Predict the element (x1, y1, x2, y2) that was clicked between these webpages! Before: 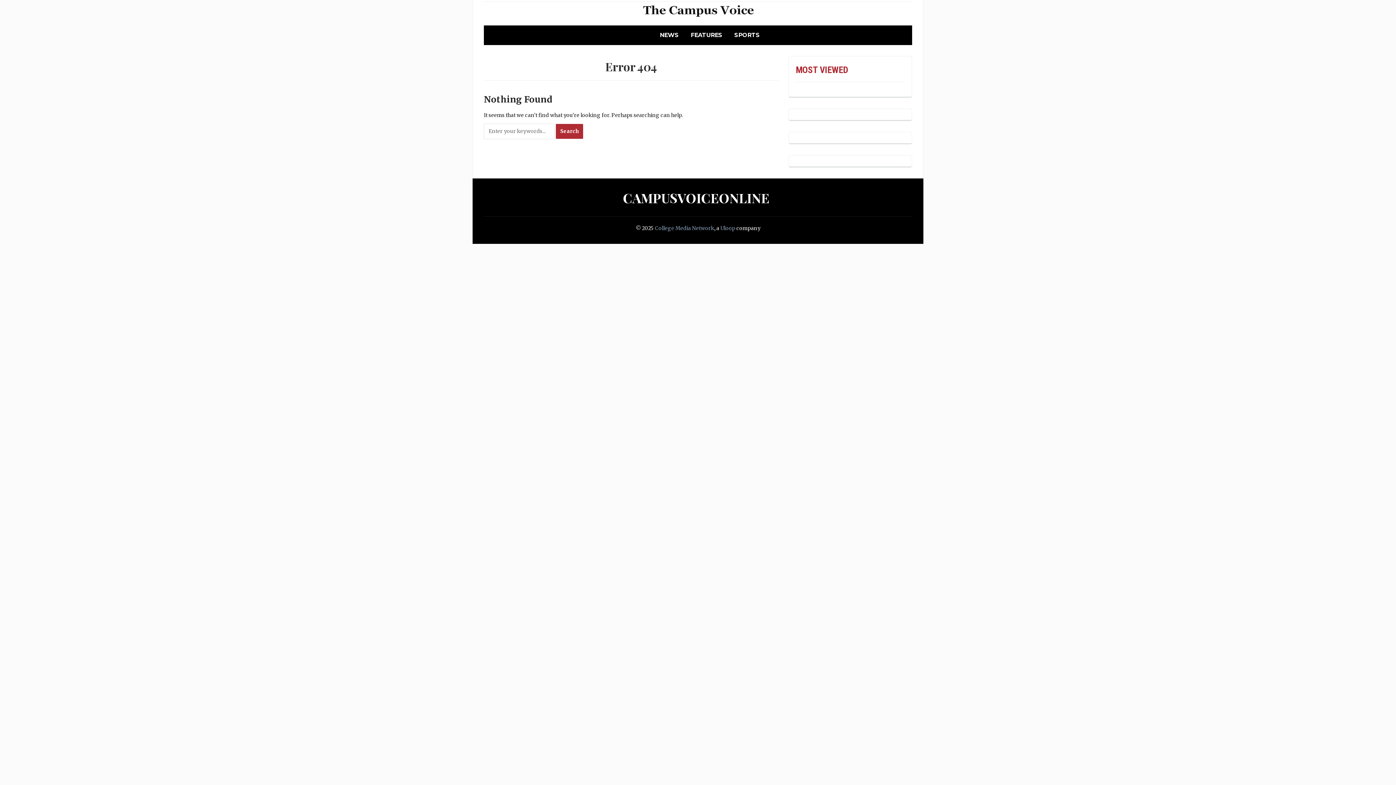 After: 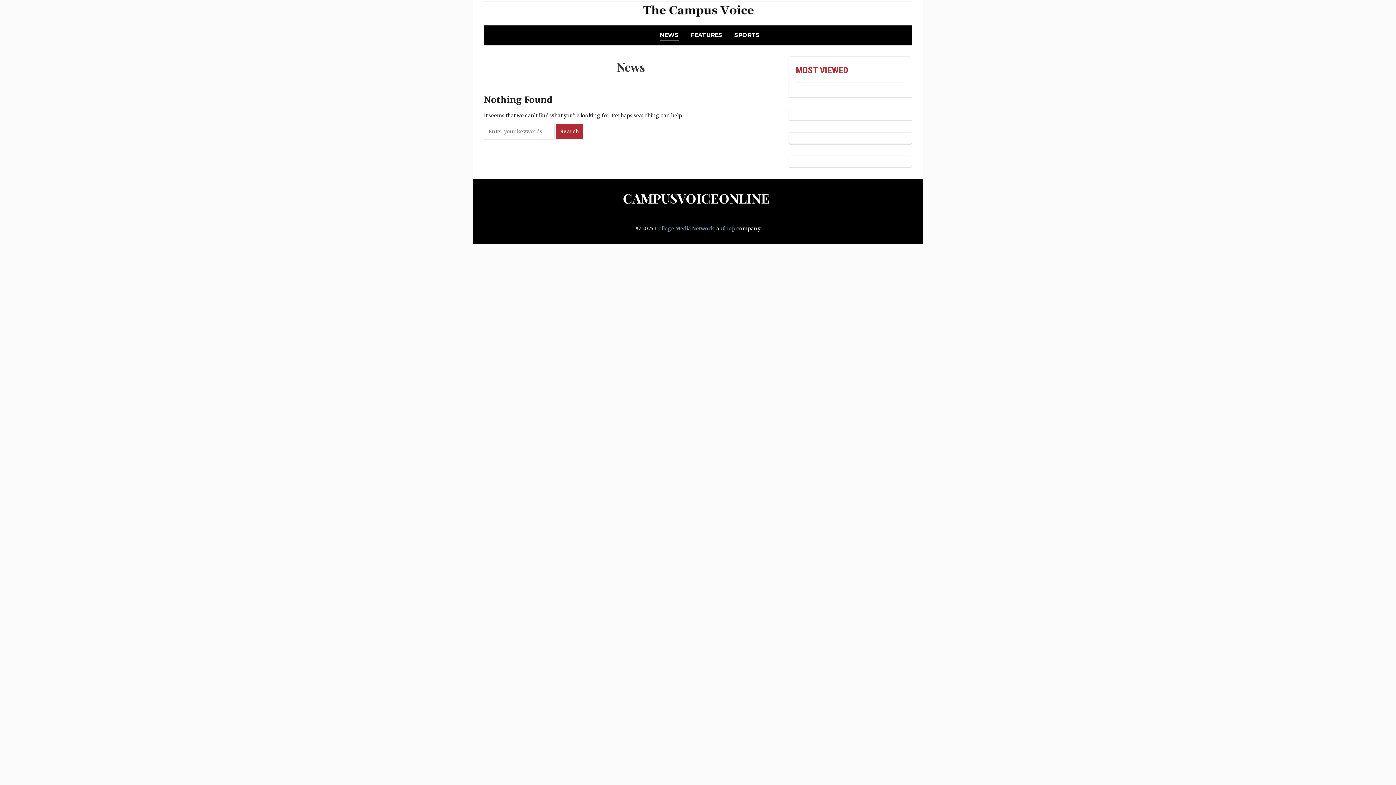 Action: label: NEWS bbox: (660, 30, 678, 40)